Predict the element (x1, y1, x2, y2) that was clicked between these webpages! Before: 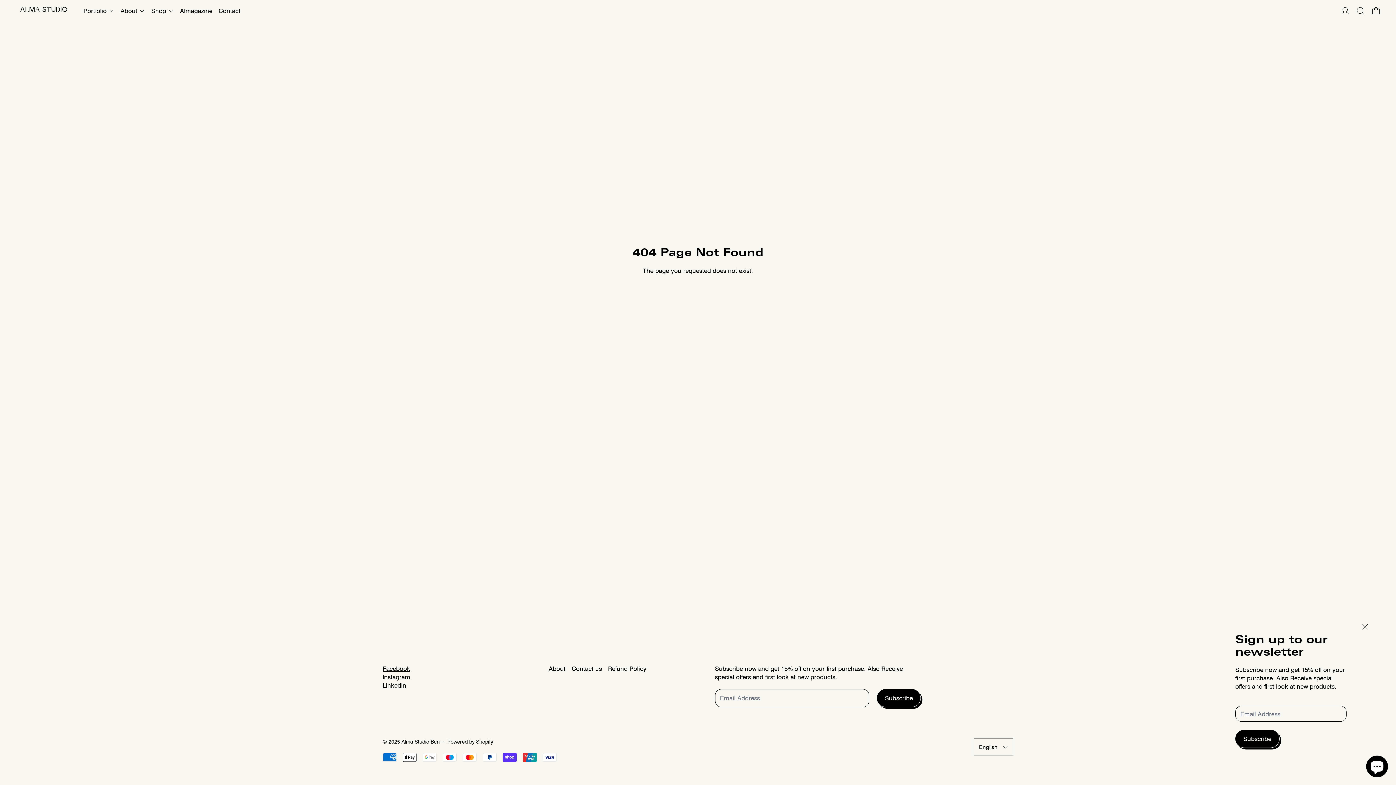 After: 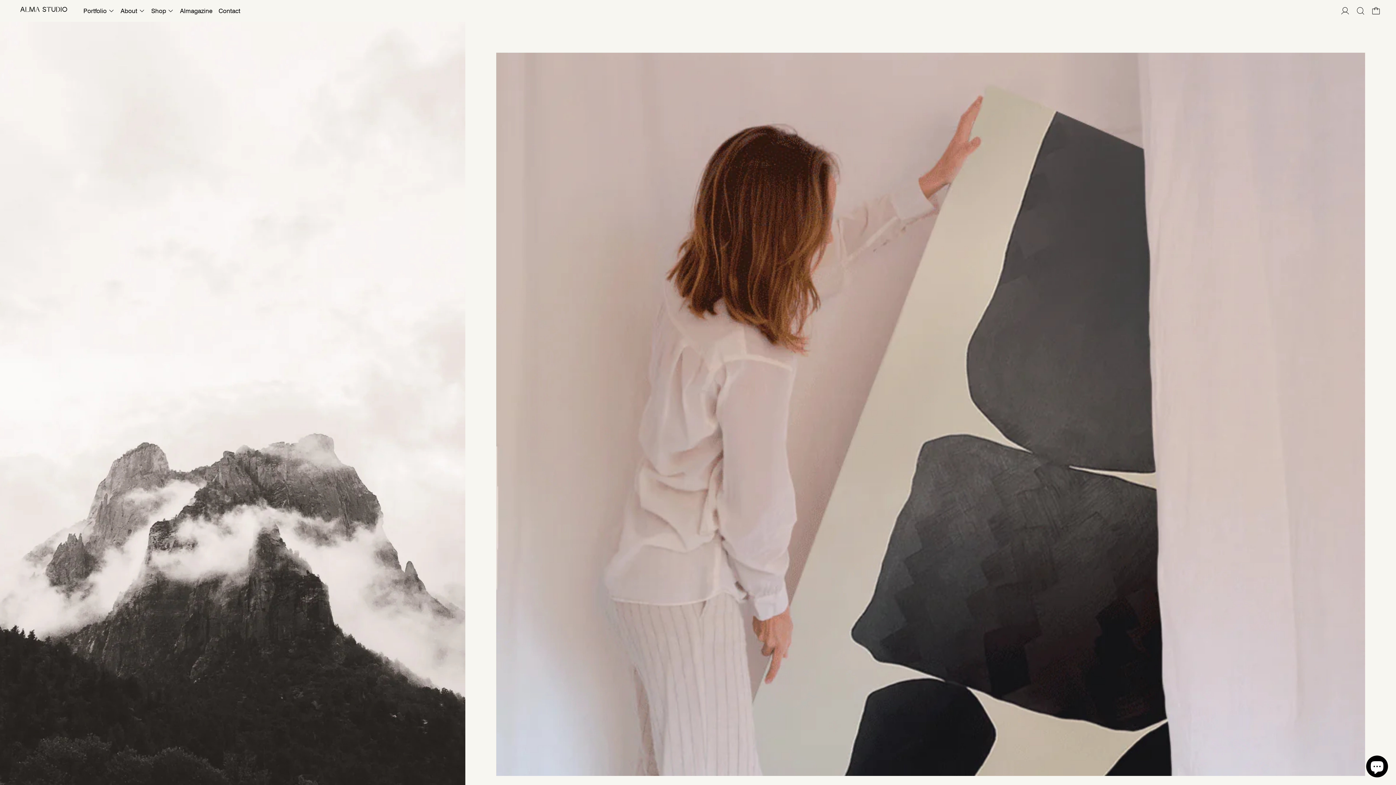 Action: bbox: (15, 6, 71, 12)